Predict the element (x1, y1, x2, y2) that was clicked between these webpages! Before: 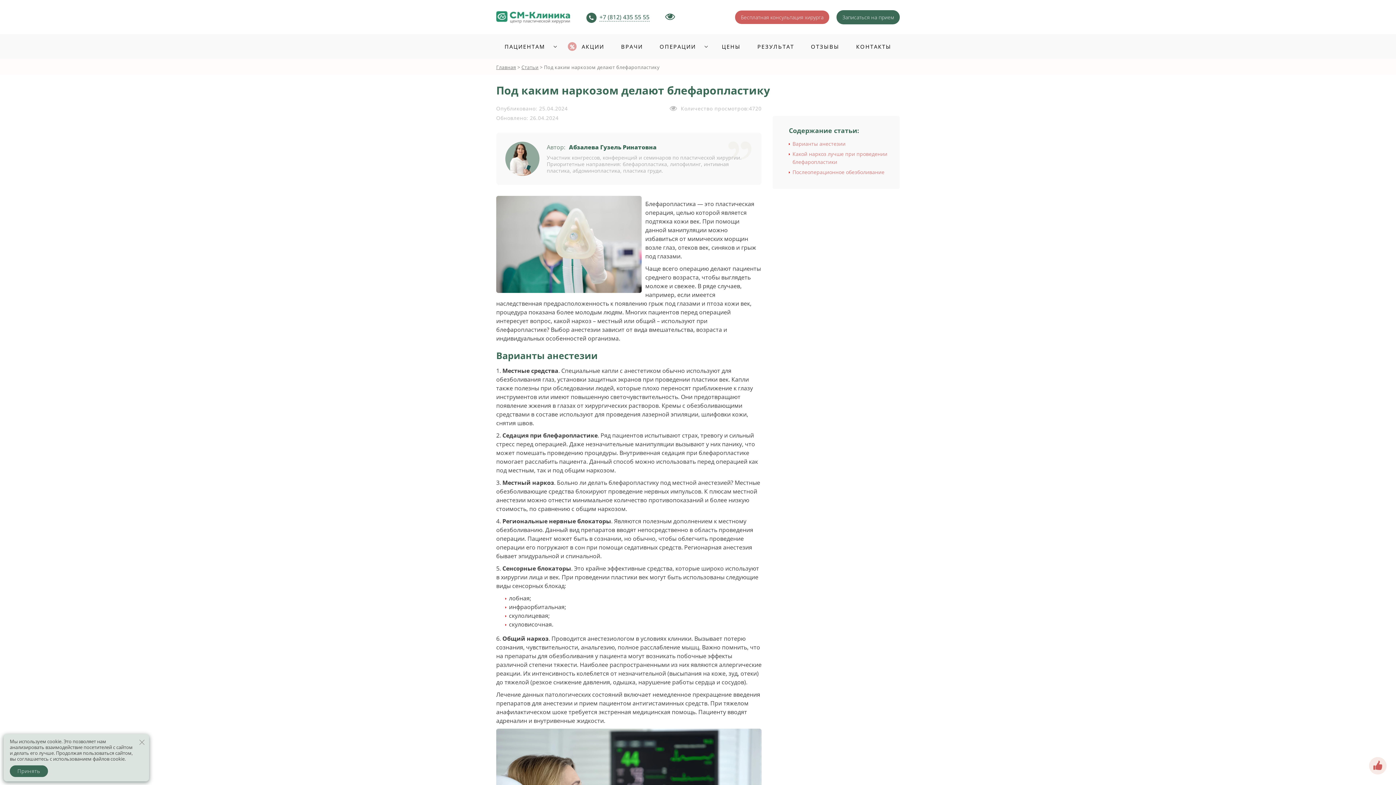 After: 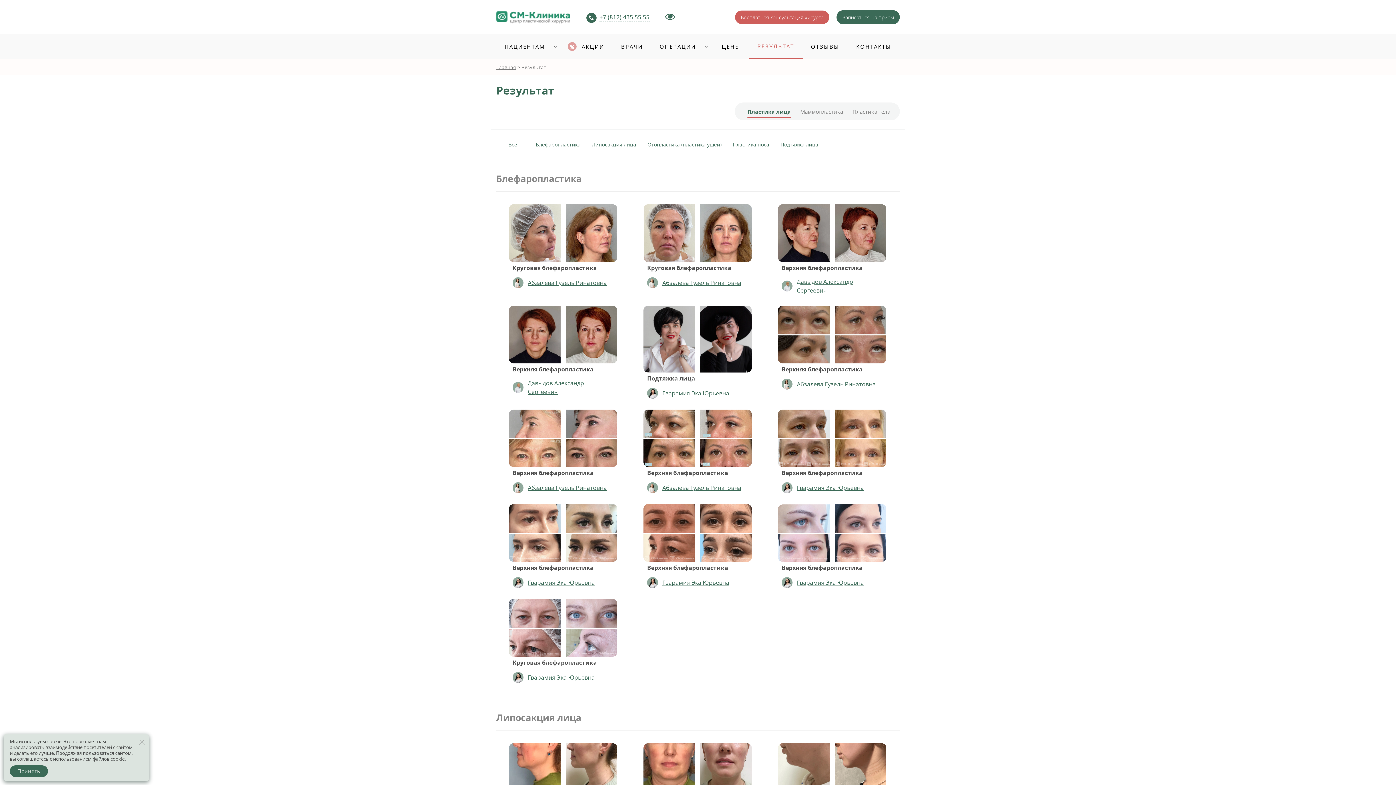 Action: bbox: (749, 34, 802, 58) label: РЕЗУЛЬТАТ